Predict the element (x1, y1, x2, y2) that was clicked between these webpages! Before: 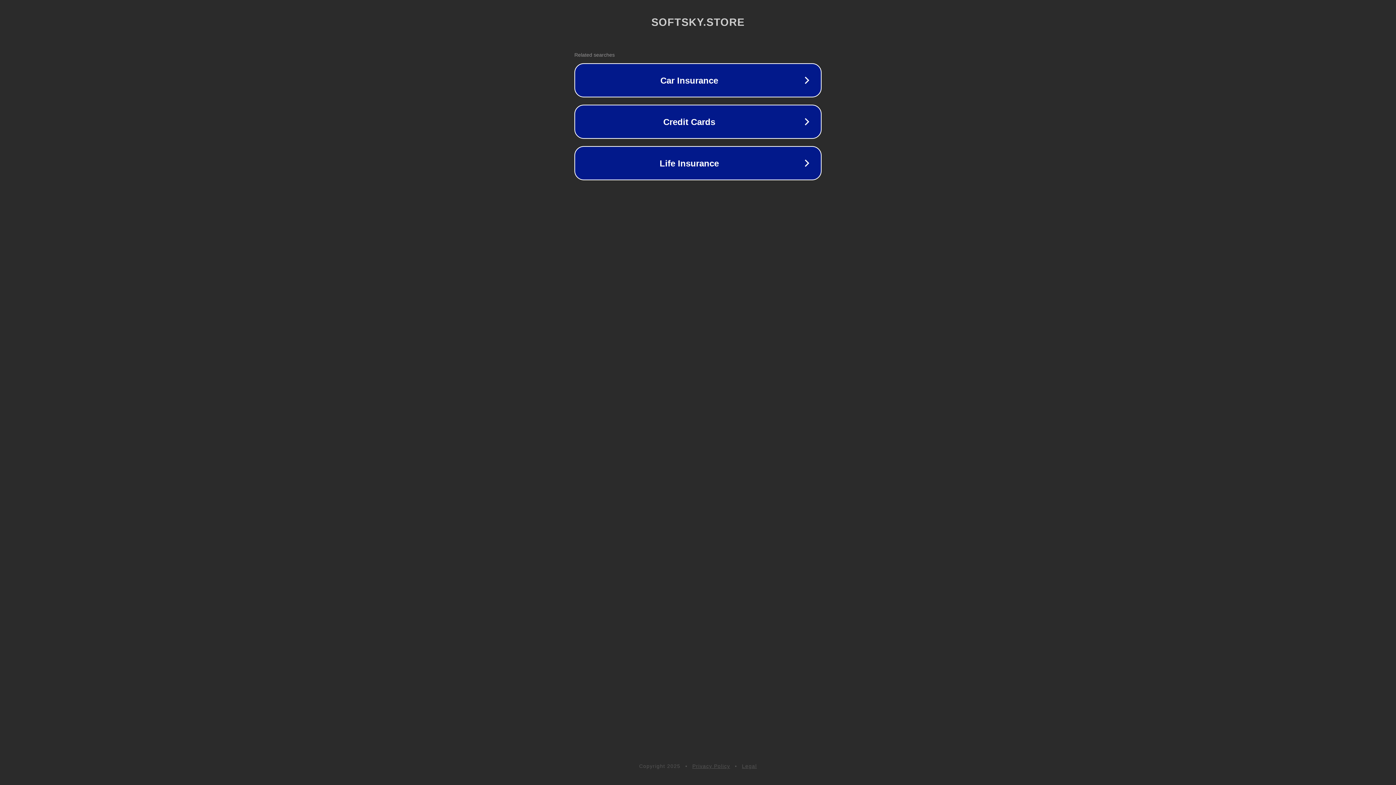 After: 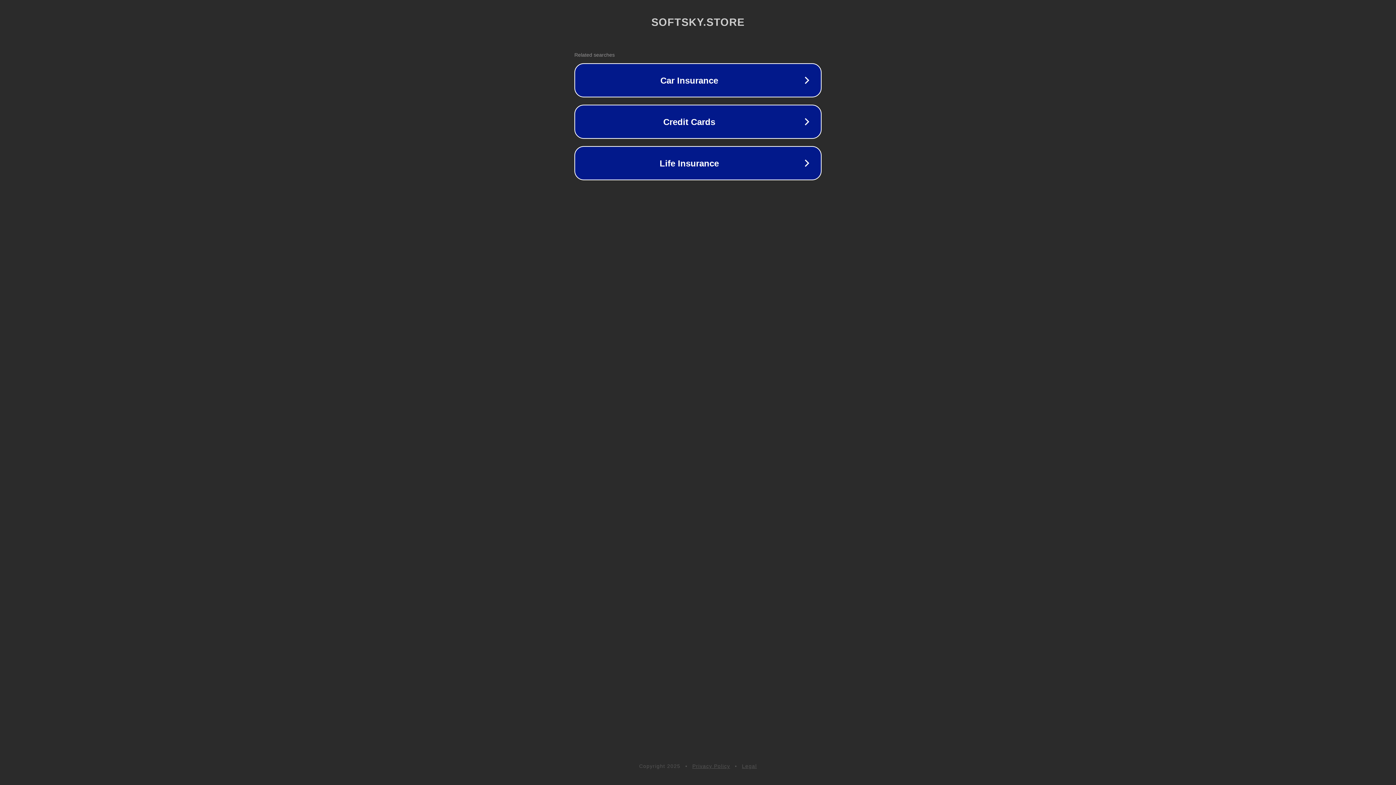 Action: label: Legal bbox: (742, 763, 757, 769)